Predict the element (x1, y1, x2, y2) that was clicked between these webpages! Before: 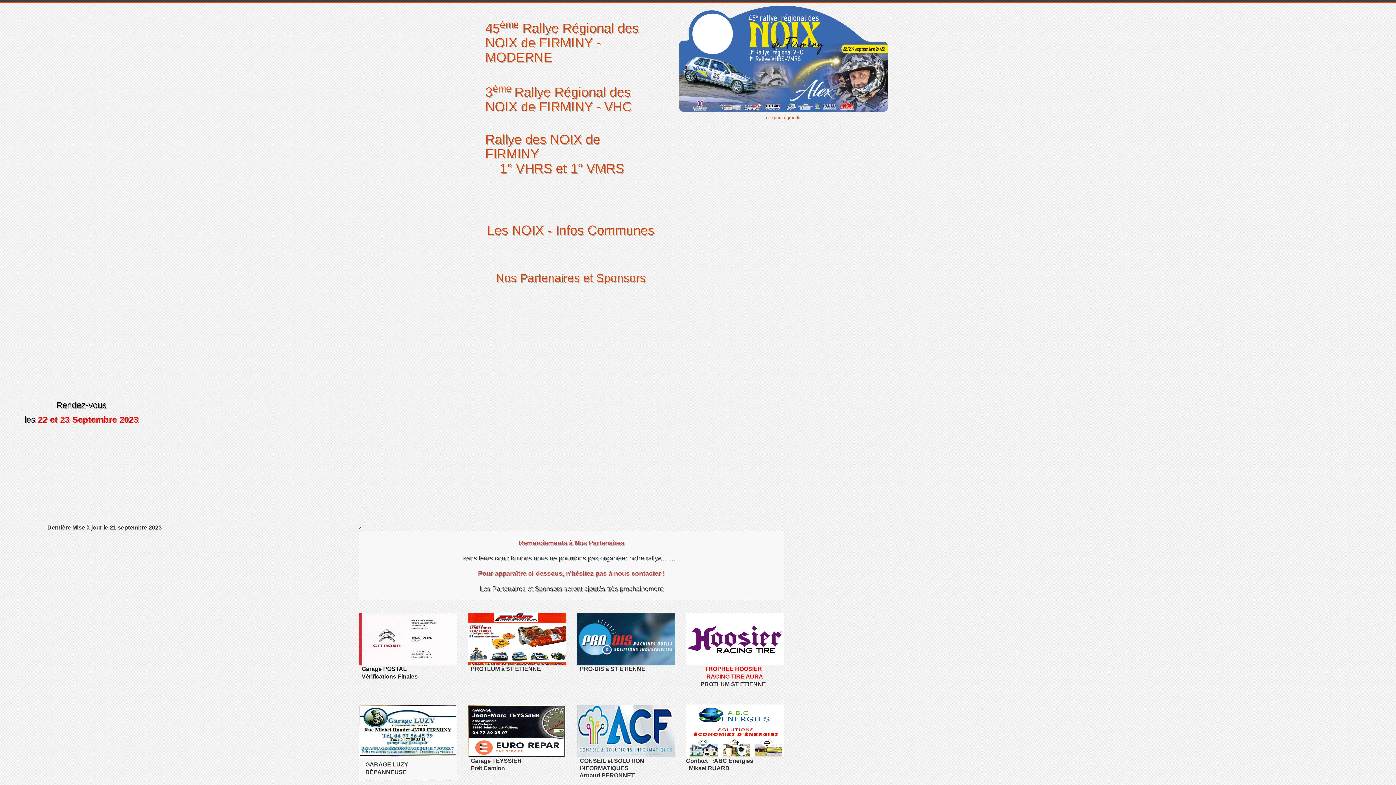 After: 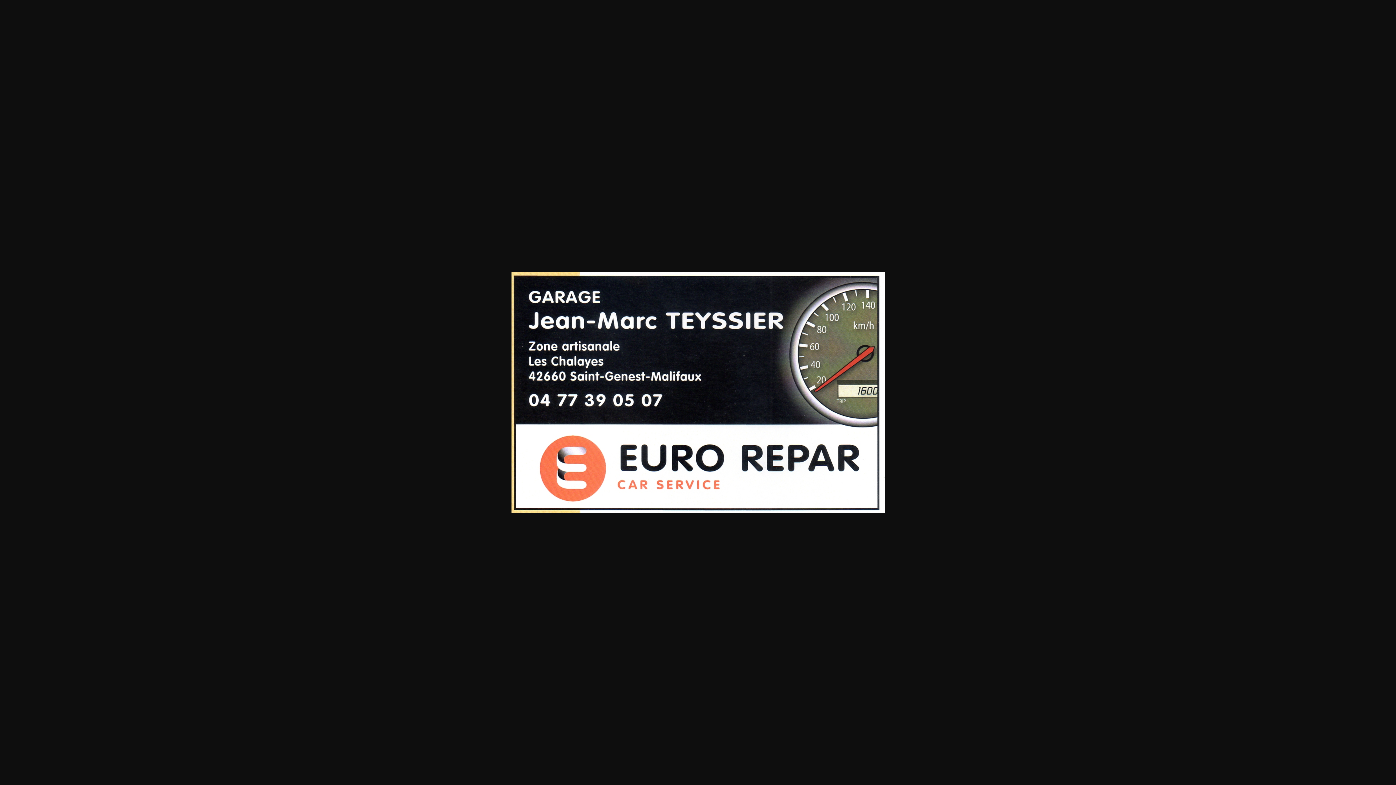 Action: bbox: (468, 727, 566, 734)